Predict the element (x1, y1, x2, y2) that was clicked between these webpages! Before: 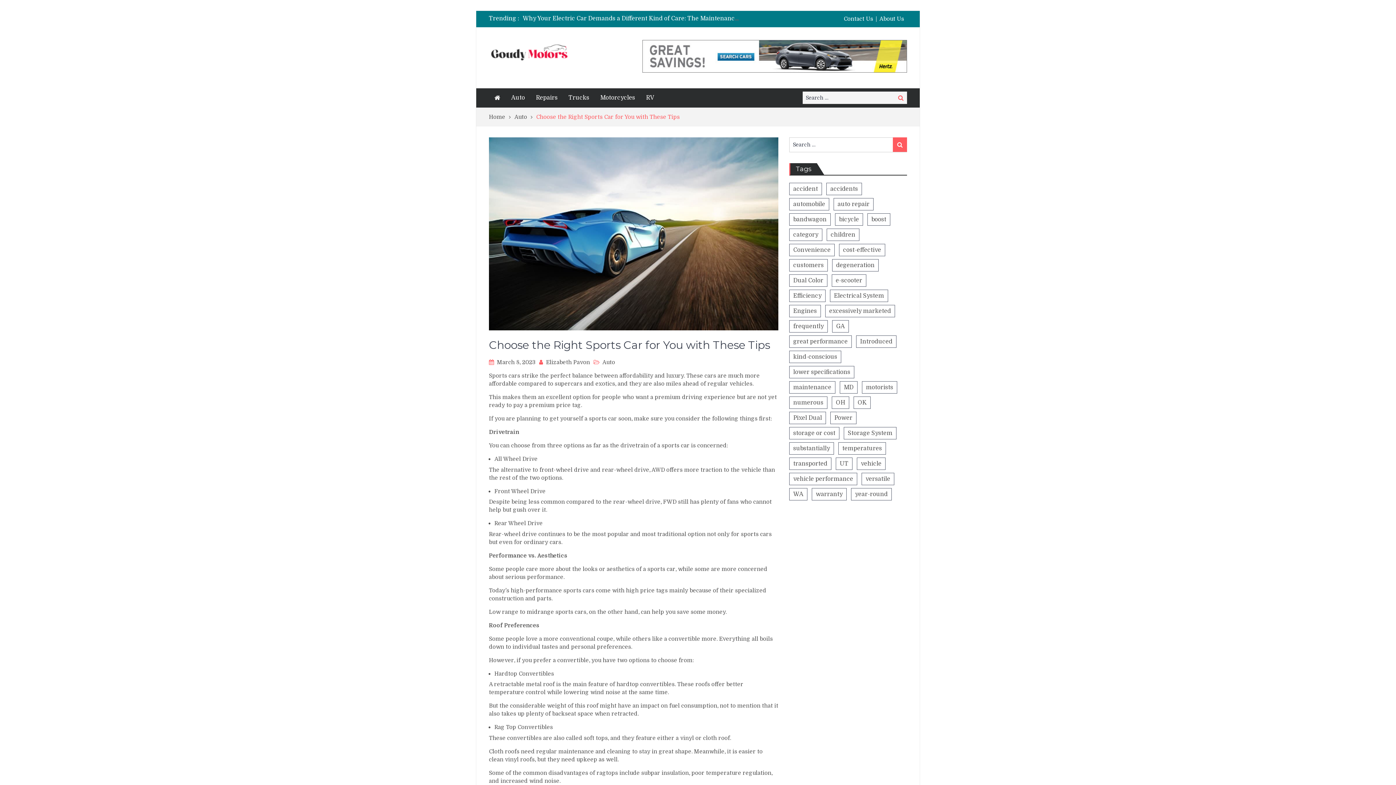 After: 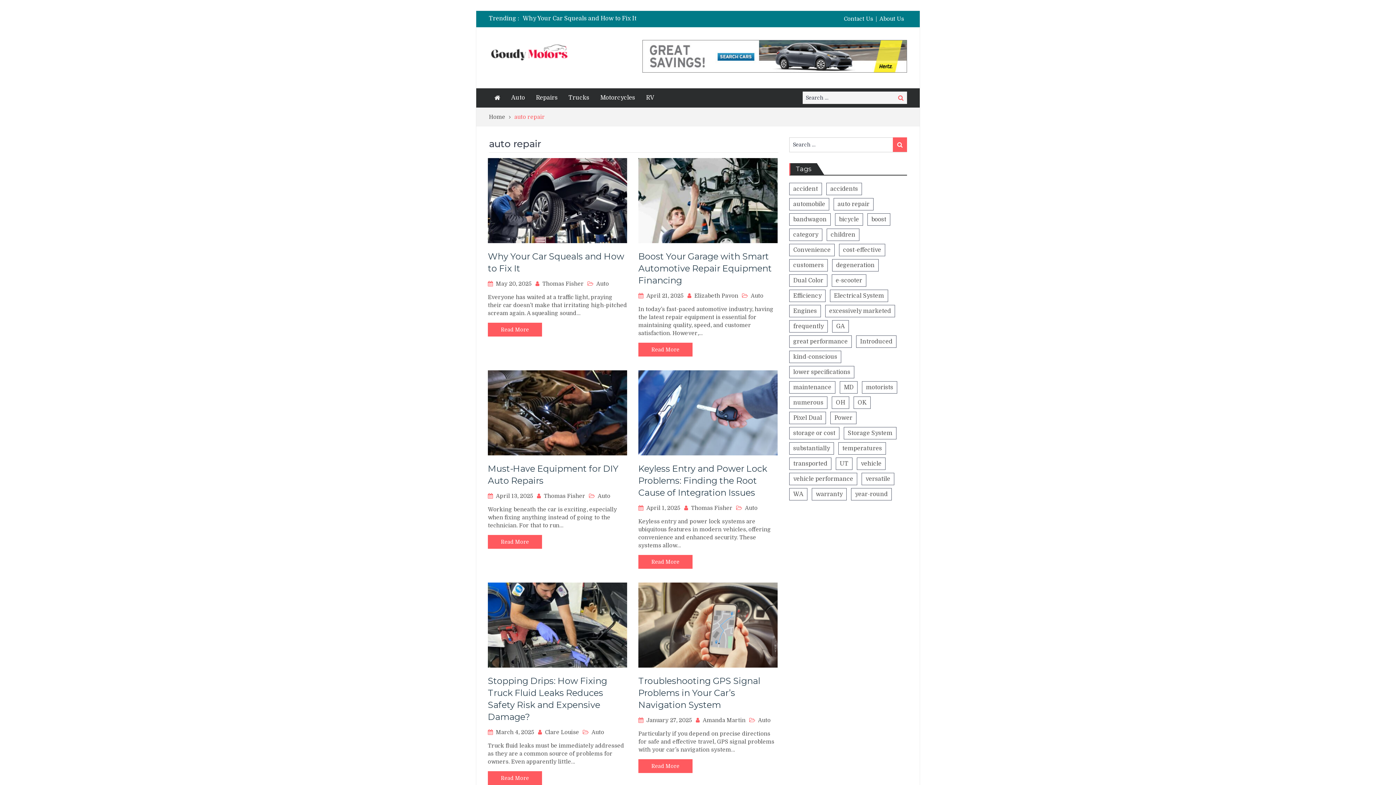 Action: label: auto repair (8 items) bbox: (833, 198, 873, 210)